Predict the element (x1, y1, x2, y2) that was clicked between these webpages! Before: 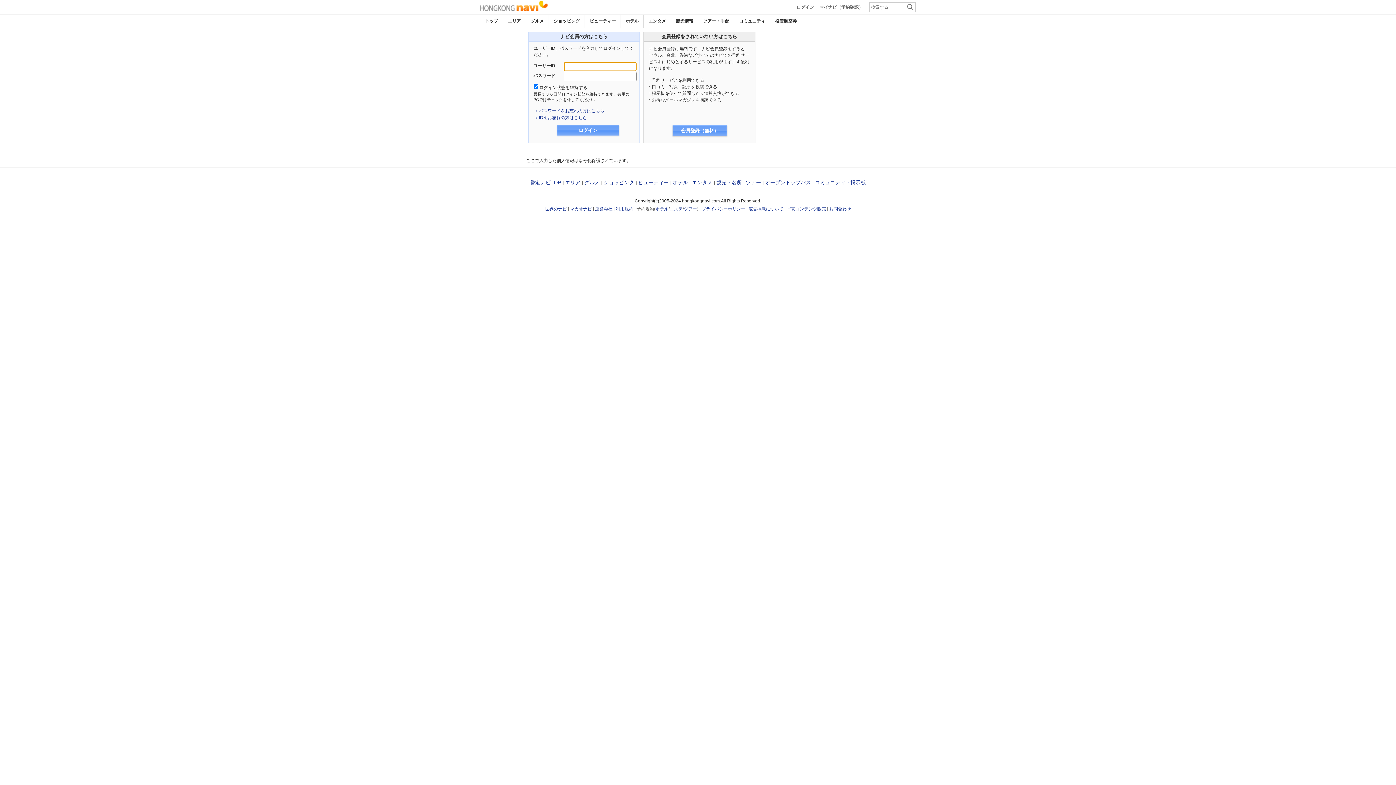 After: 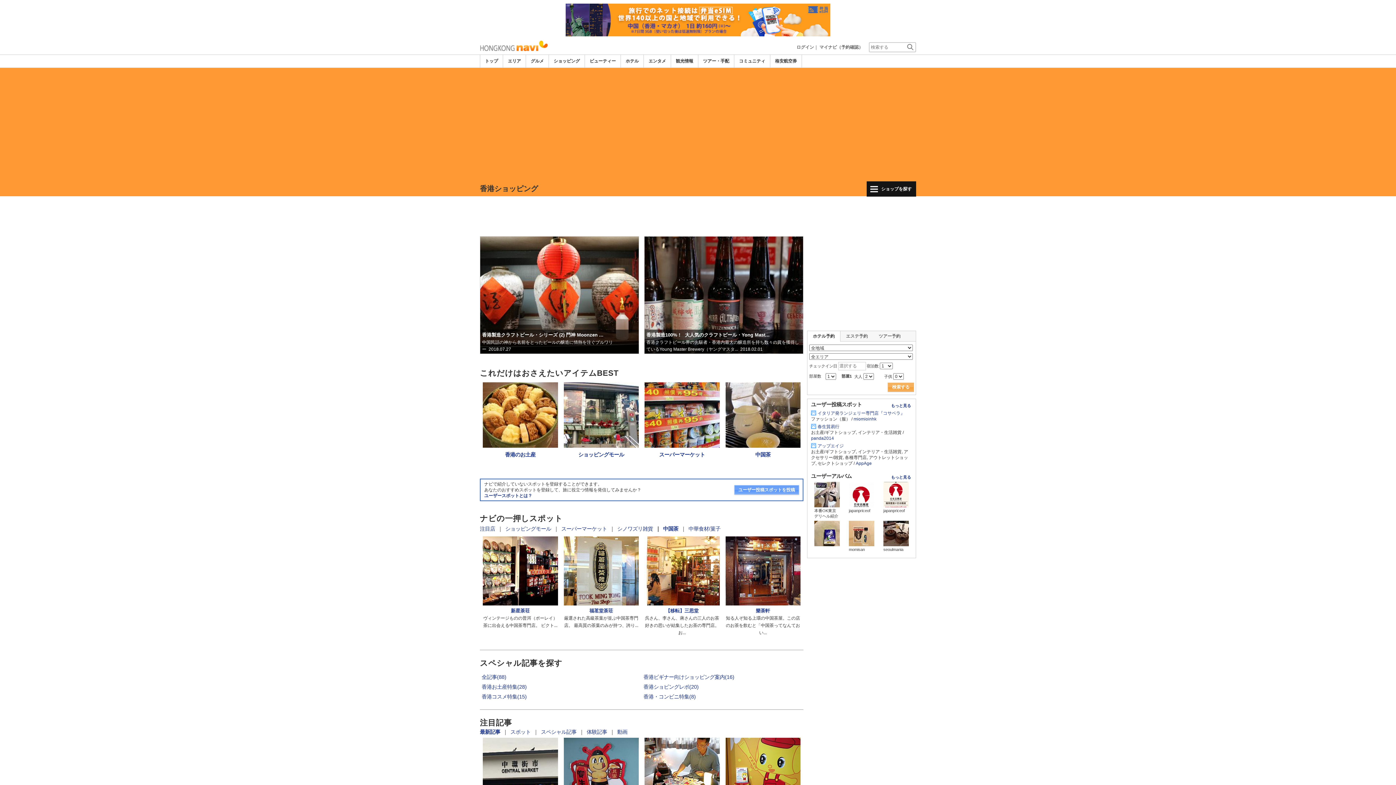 Action: bbox: (603, 179, 634, 185) label: ショッピング